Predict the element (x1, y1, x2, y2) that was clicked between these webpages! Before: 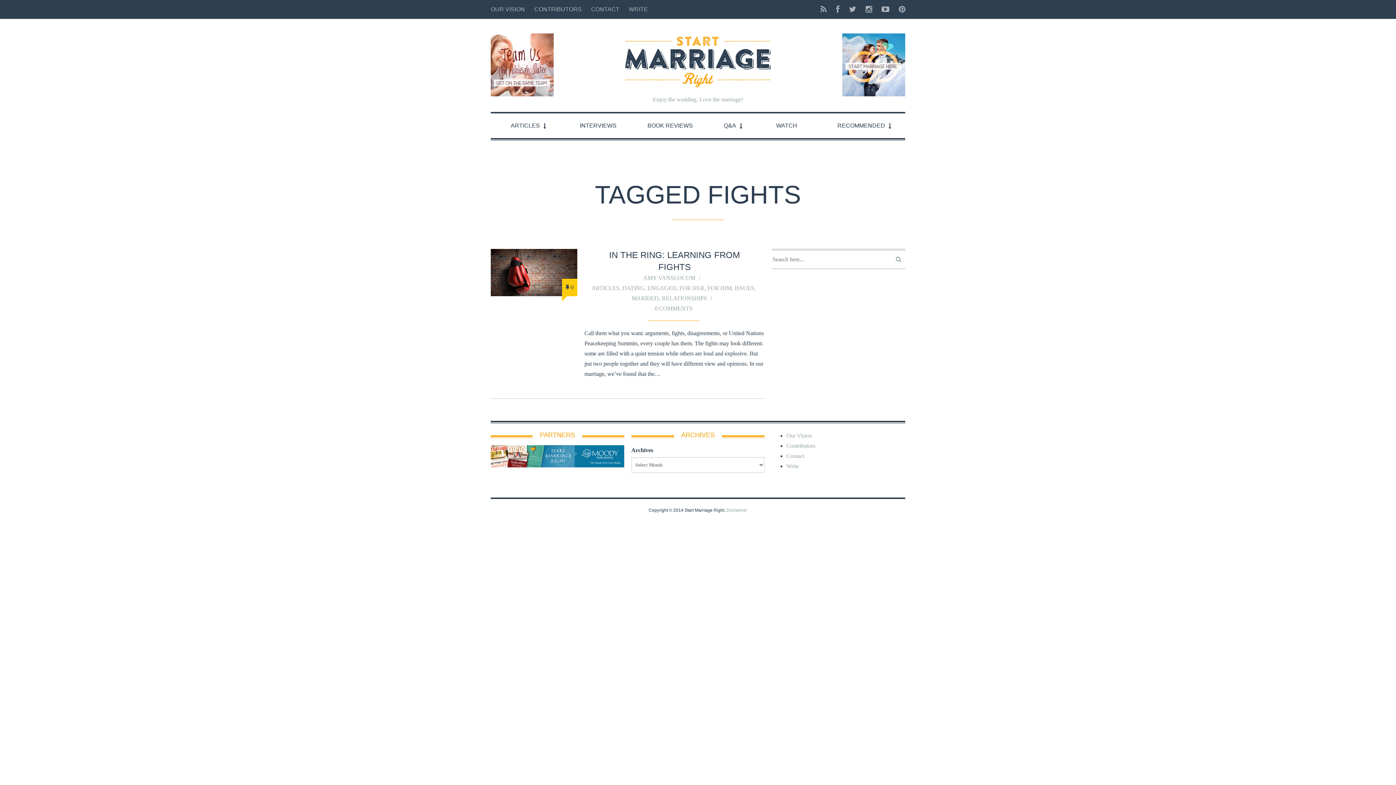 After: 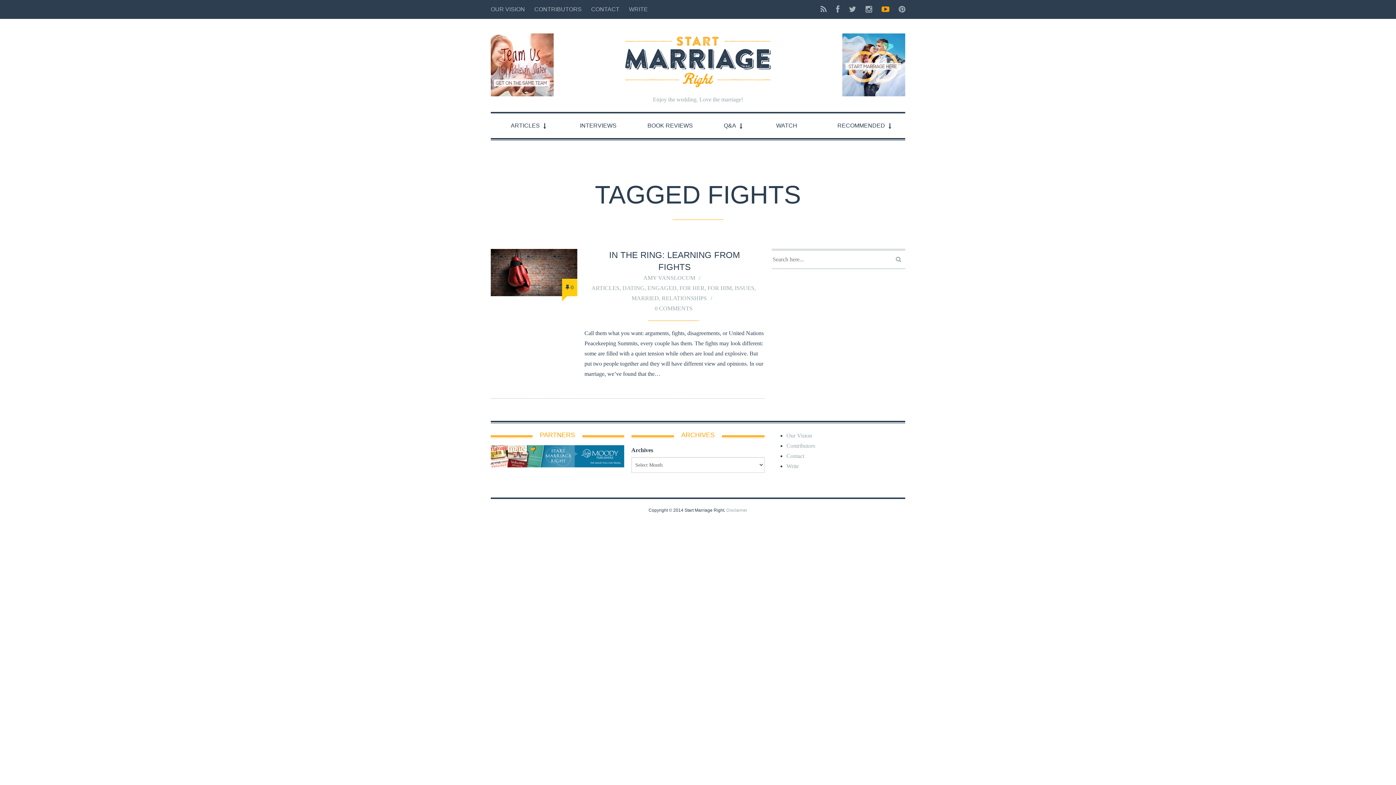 Action: bbox: (877, 0, 893, 18)